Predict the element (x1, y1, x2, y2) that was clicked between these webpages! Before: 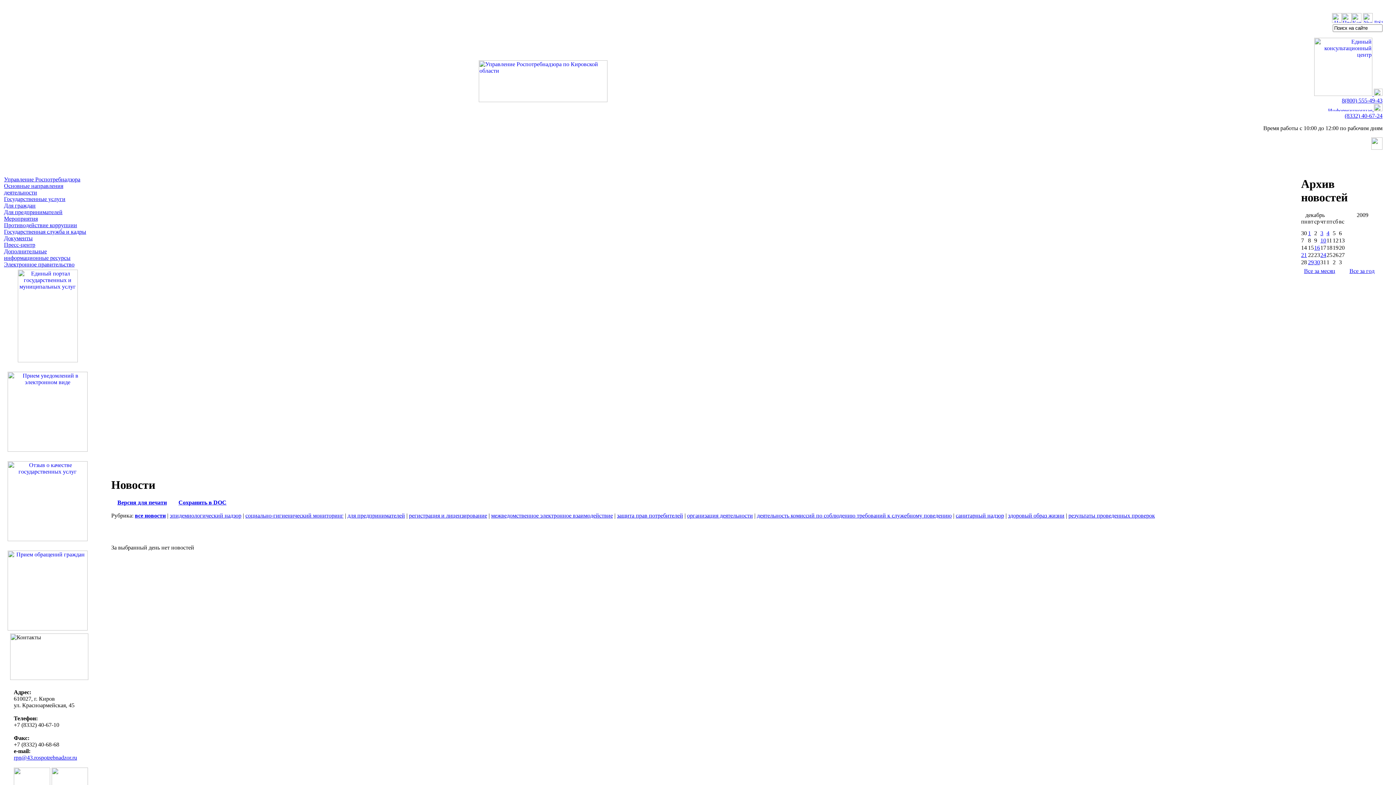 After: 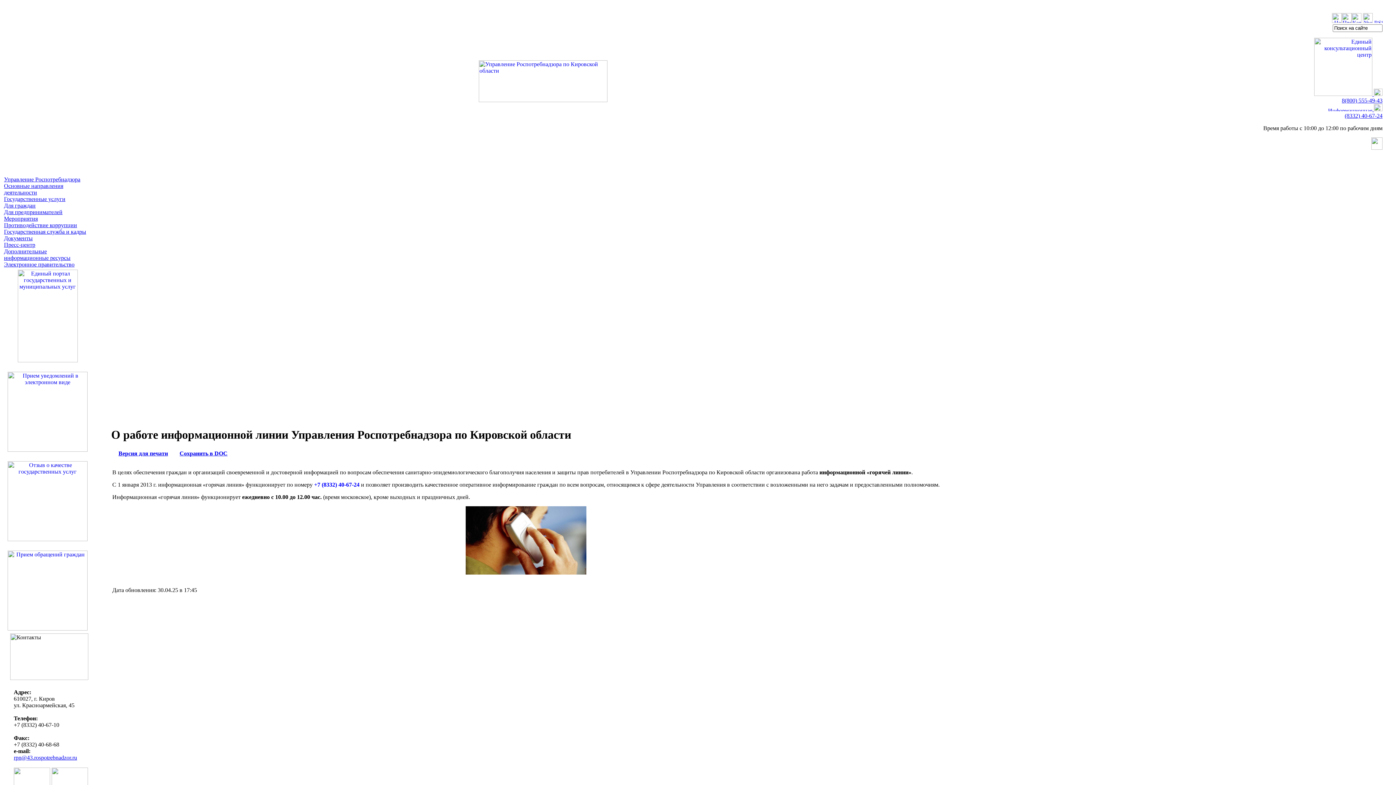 Action: label: (8332) 40-67-24 bbox: (1345, 112, 1382, 118)